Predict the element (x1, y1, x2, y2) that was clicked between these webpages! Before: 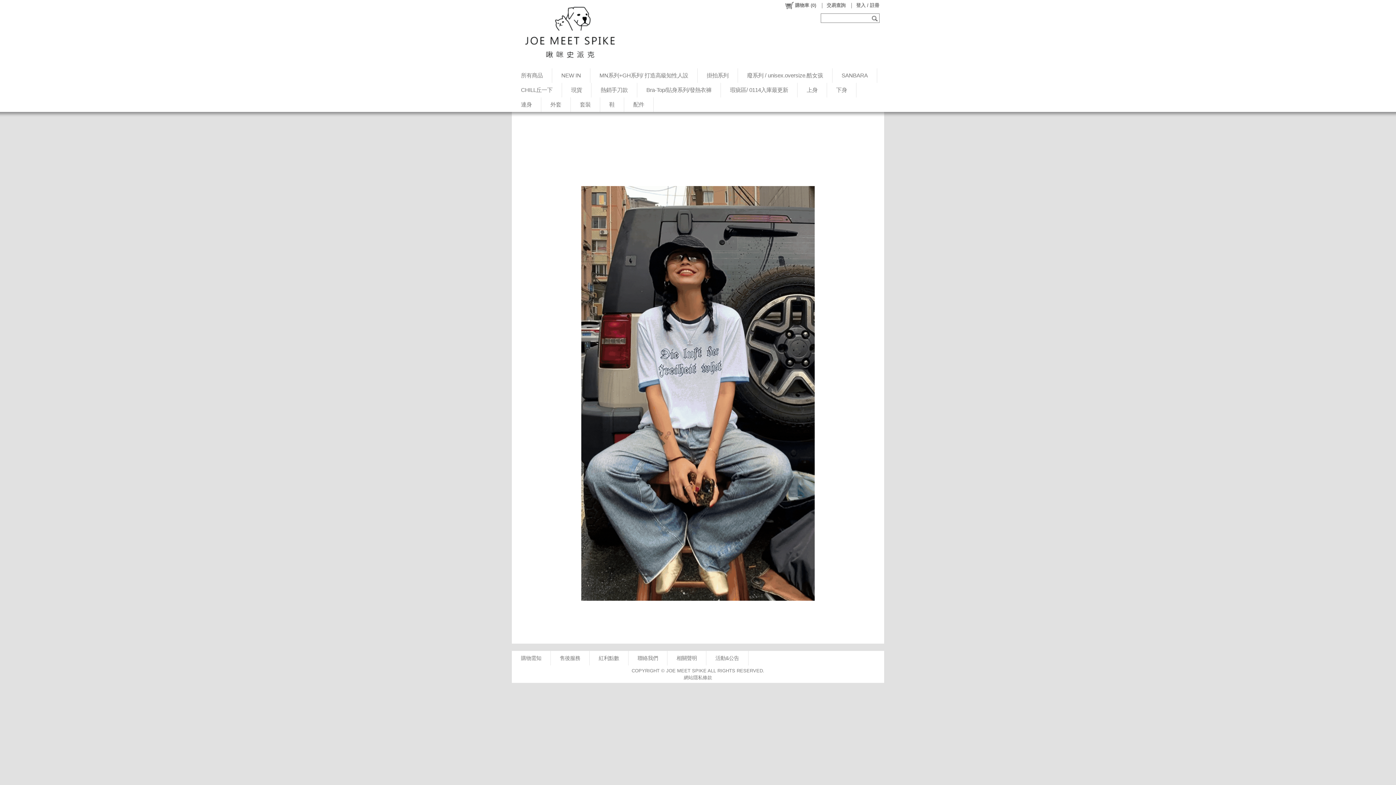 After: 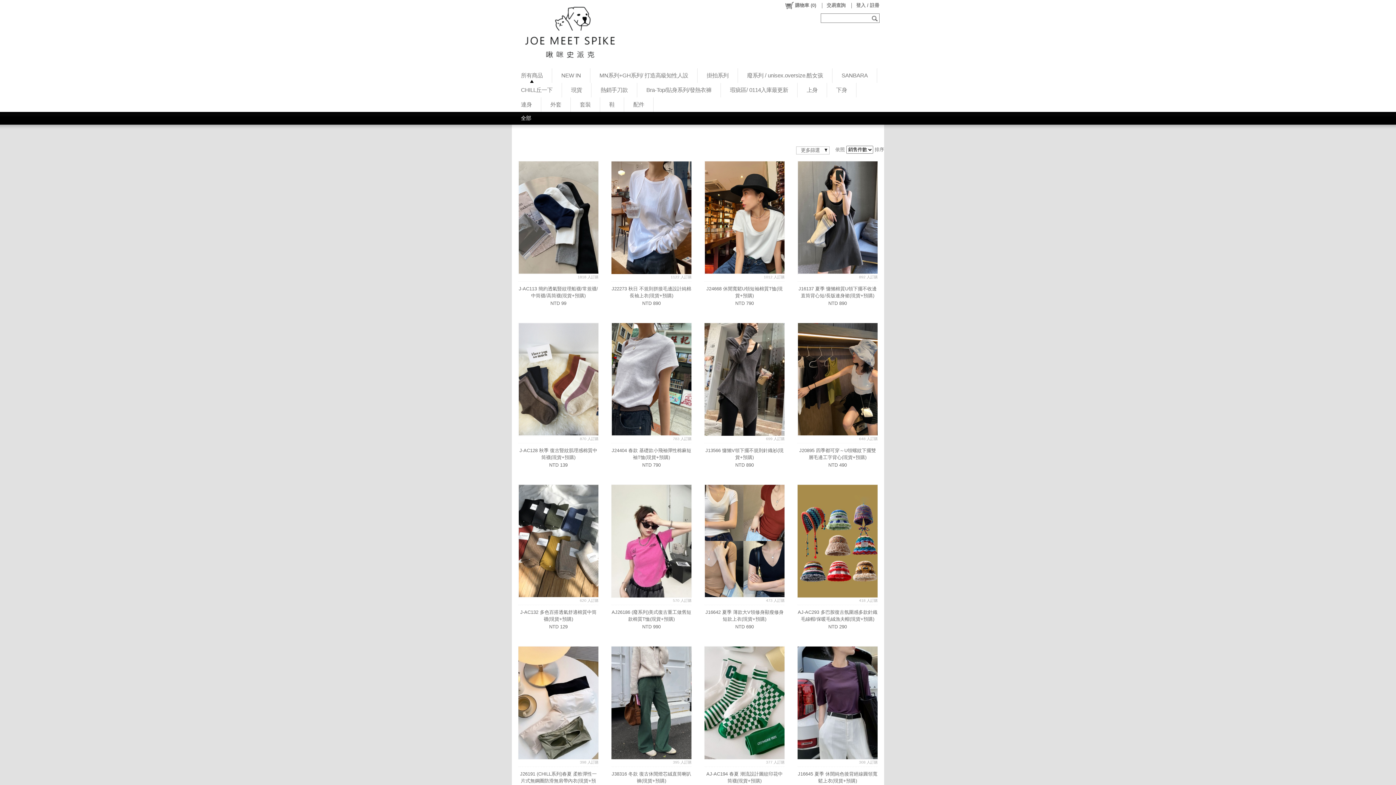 Action: label: 所有商品 bbox: (512, 68, 552, 82)